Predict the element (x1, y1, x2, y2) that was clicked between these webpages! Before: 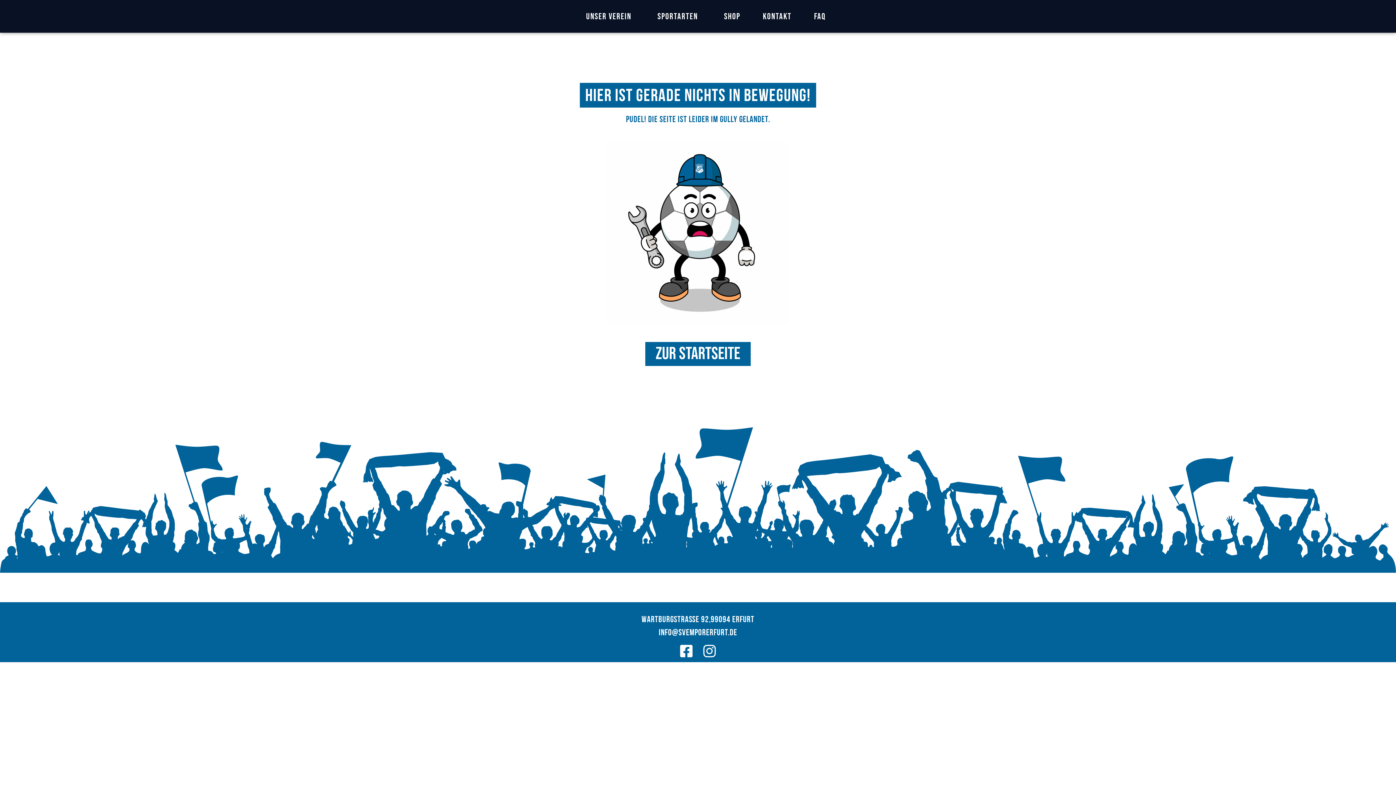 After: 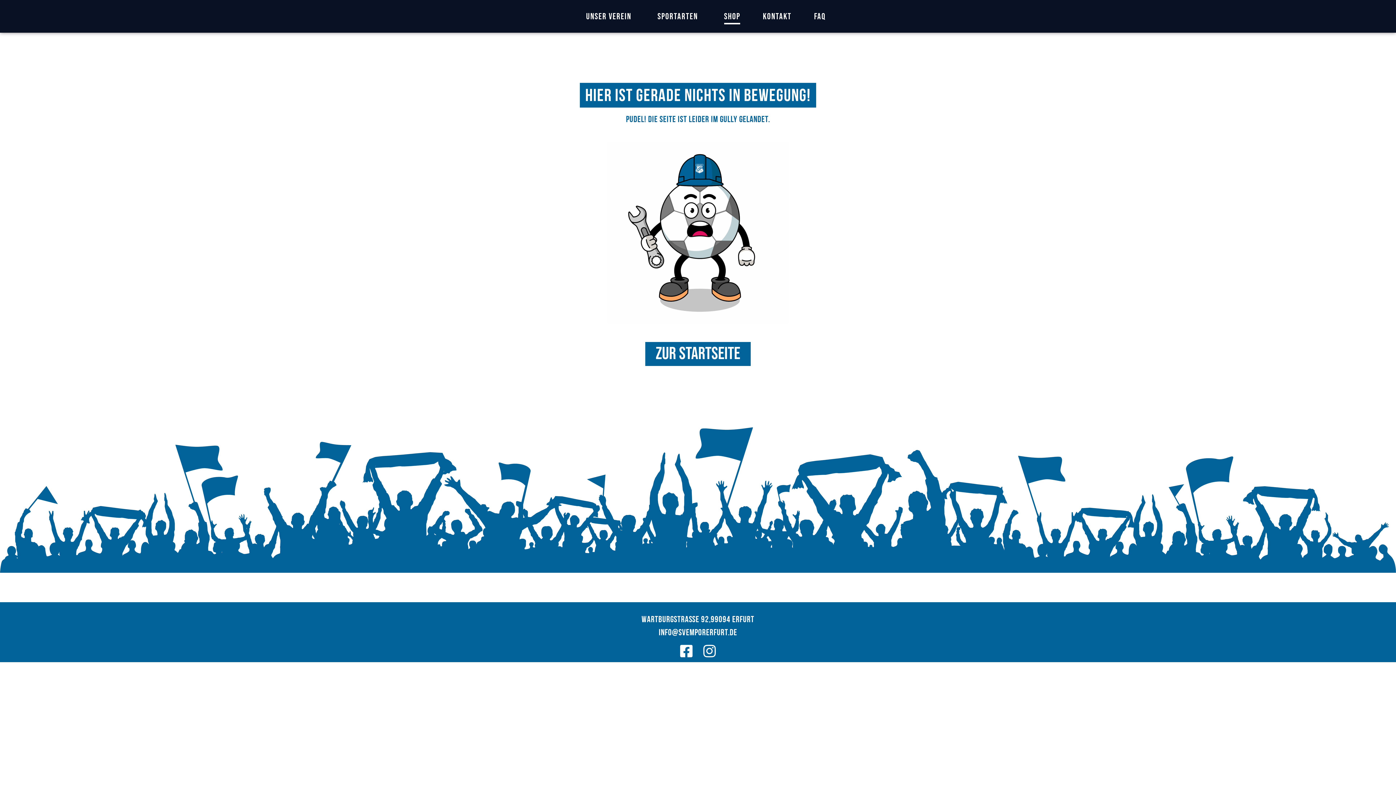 Action: label: Shop bbox: (724, 8, 740, 24)